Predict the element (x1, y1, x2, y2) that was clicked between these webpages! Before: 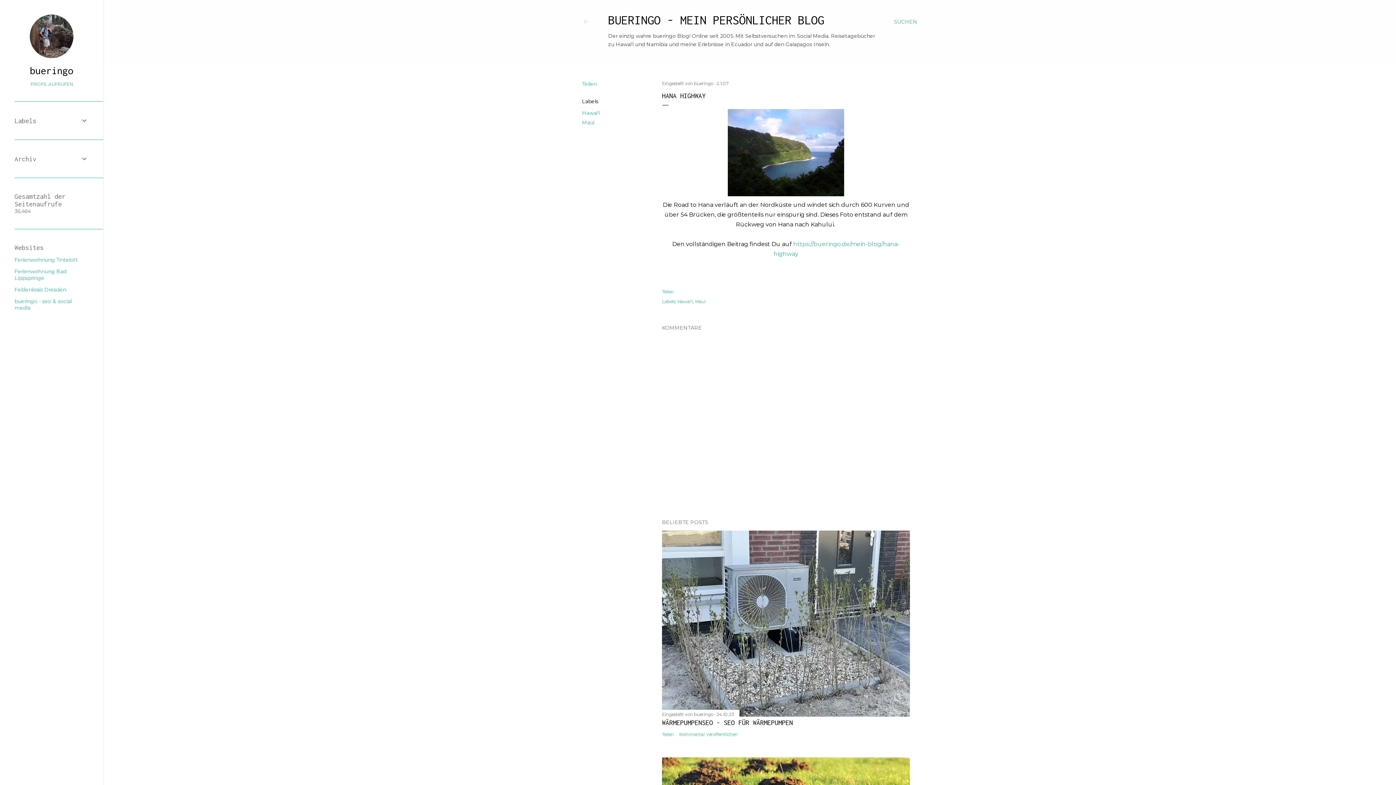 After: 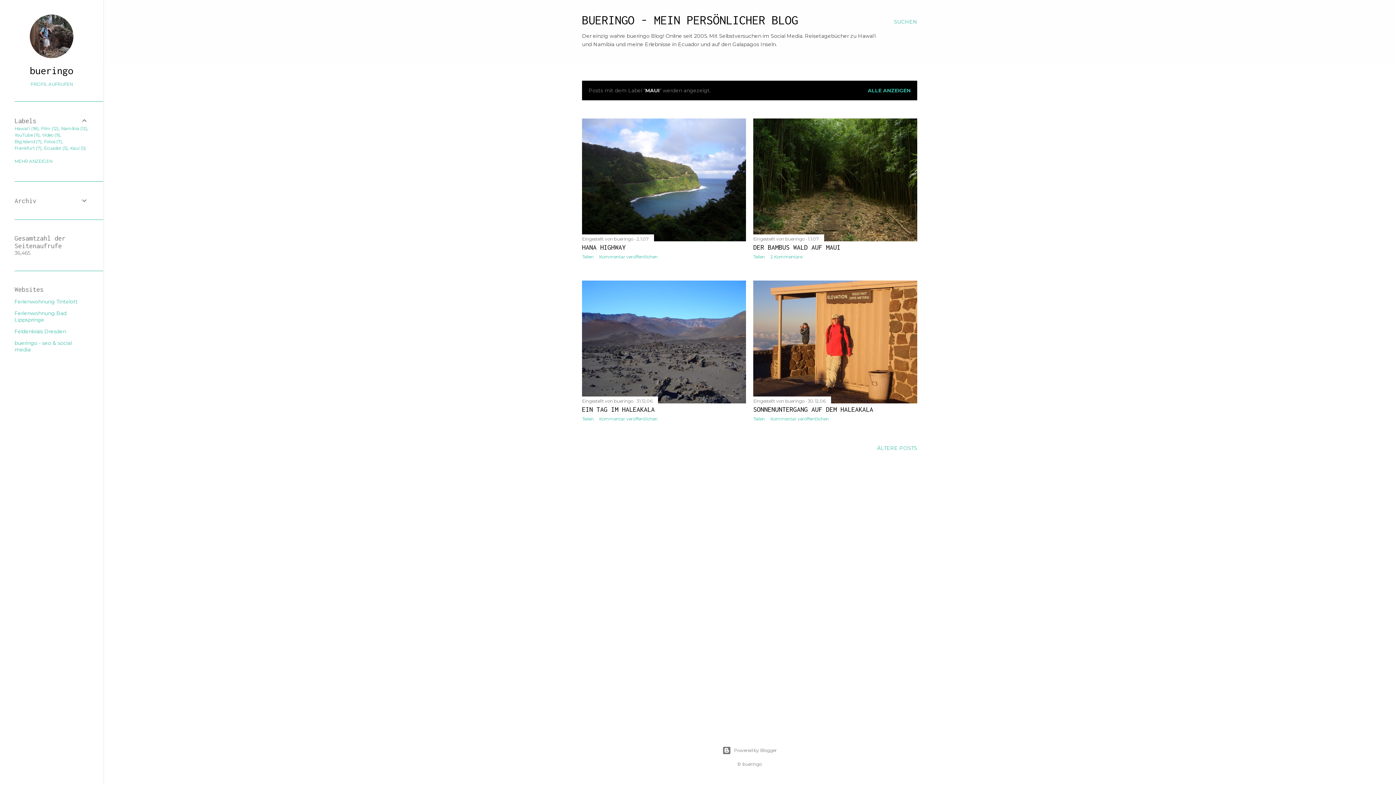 Action: label: Maui bbox: (582, 119, 594, 125)